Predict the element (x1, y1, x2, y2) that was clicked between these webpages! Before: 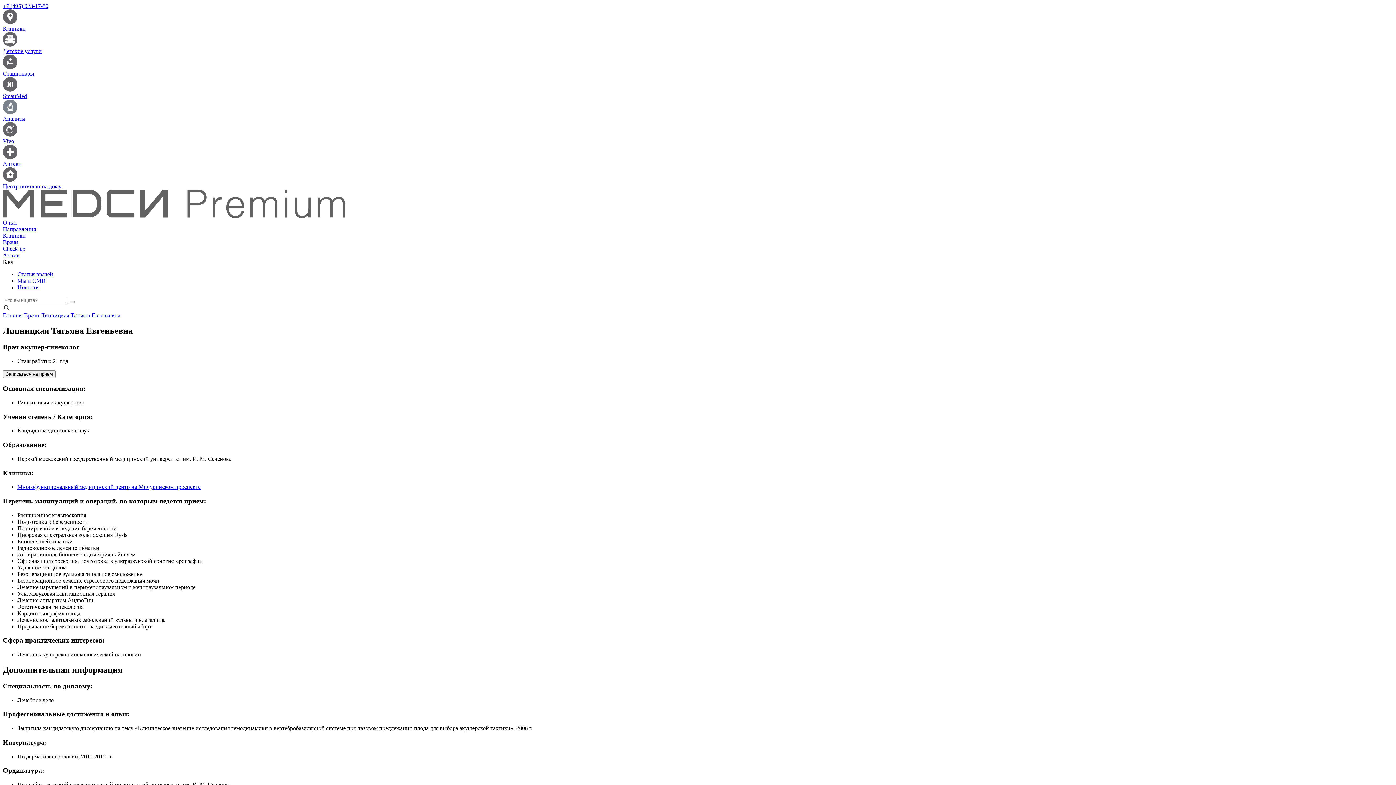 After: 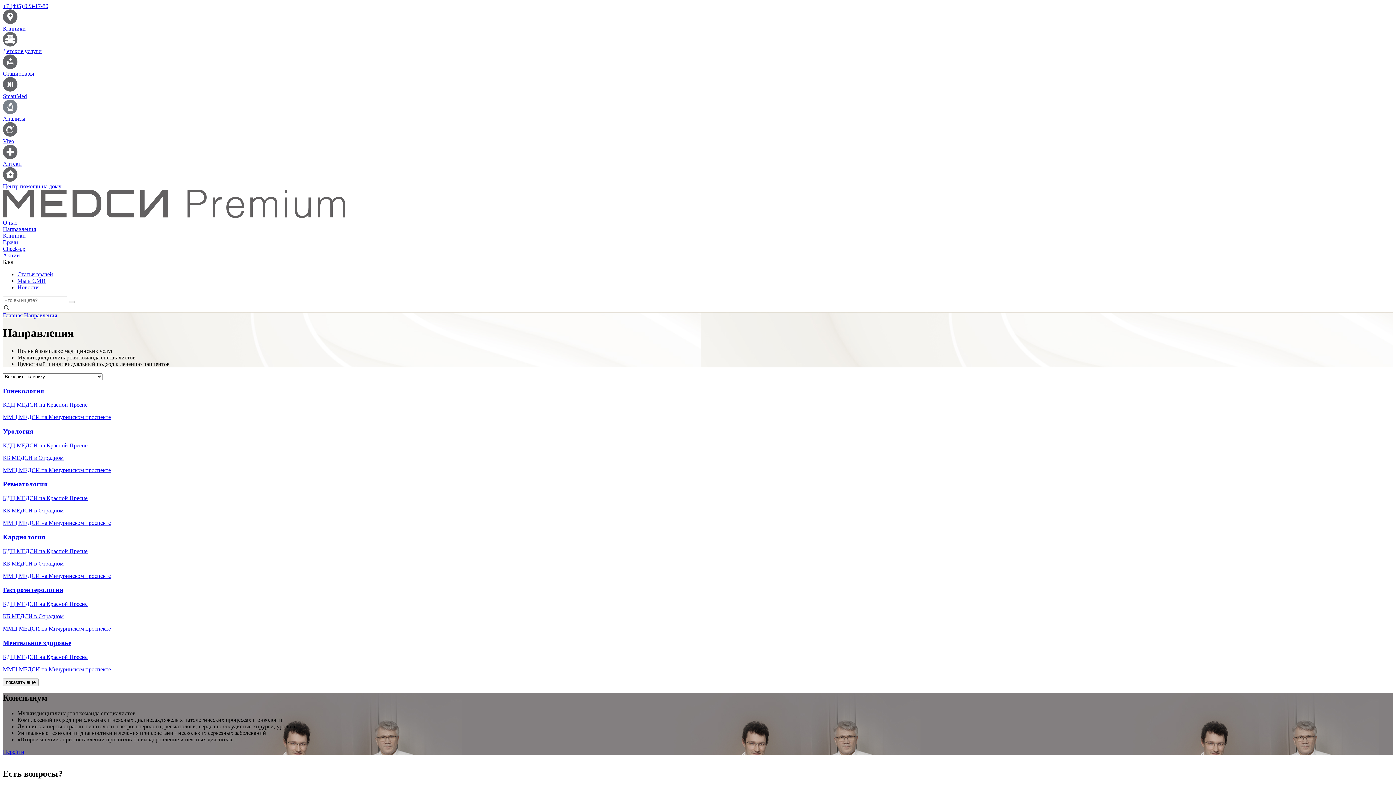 Action: bbox: (2, 226, 36, 232) label: Направления